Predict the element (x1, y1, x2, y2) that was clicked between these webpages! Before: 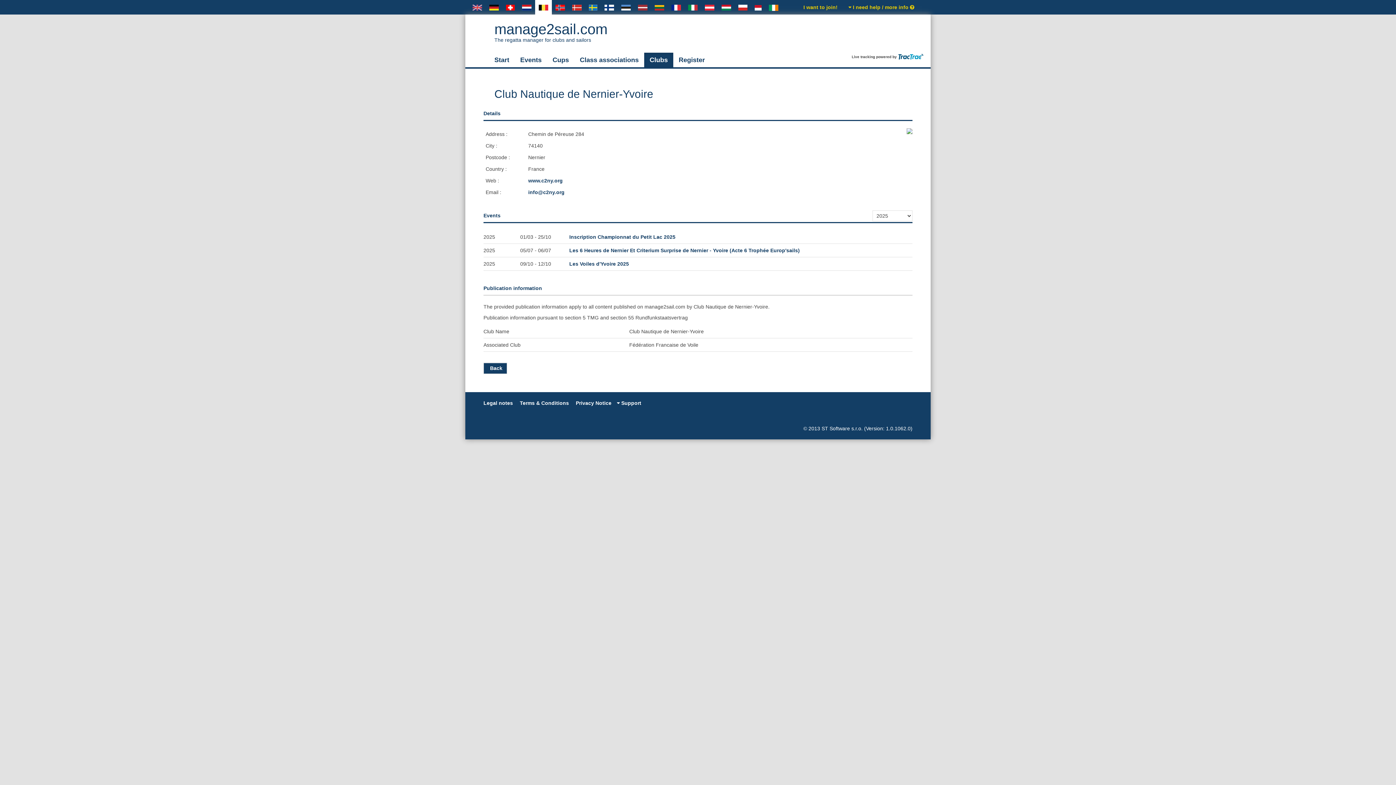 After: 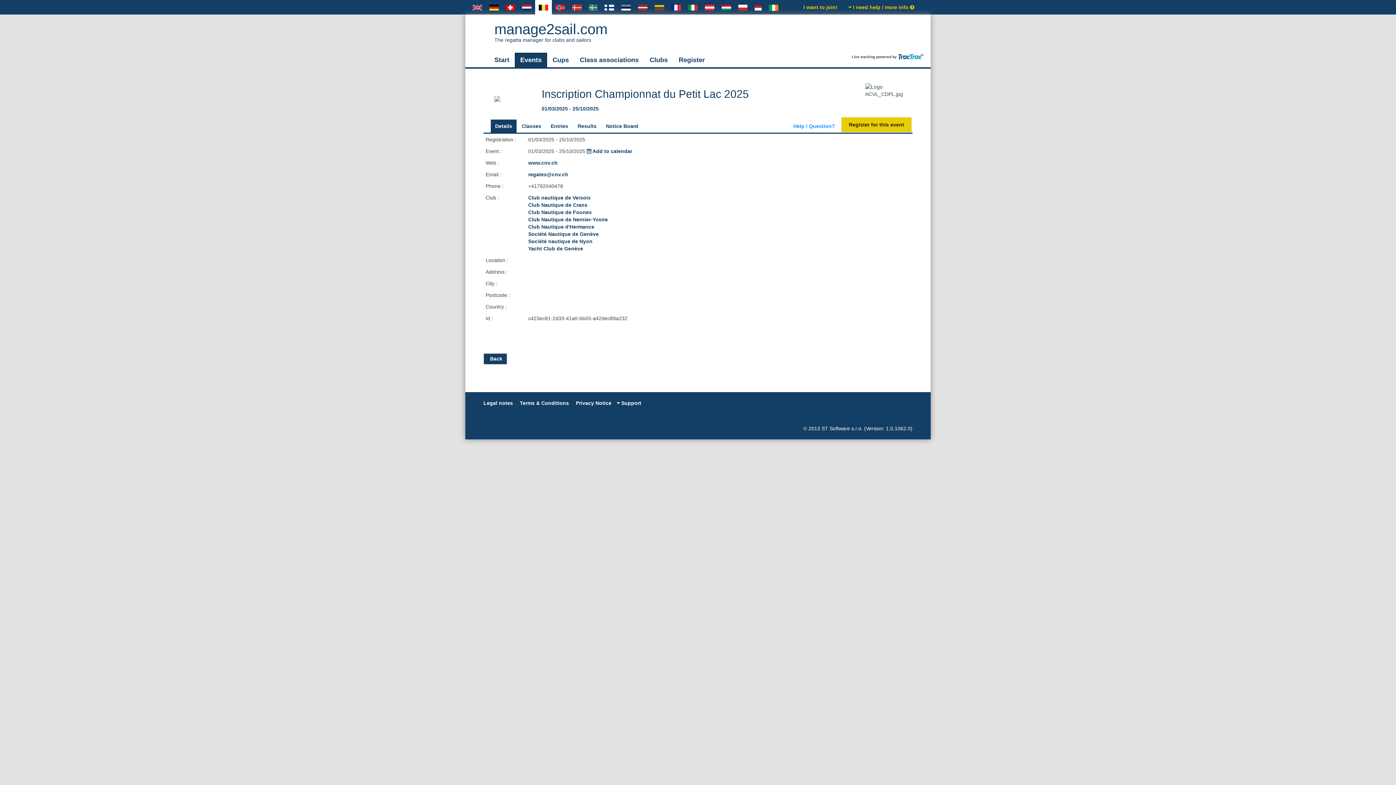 Action: bbox: (569, 234, 675, 240) label: Inscription Championnat du Petit Lac 2025